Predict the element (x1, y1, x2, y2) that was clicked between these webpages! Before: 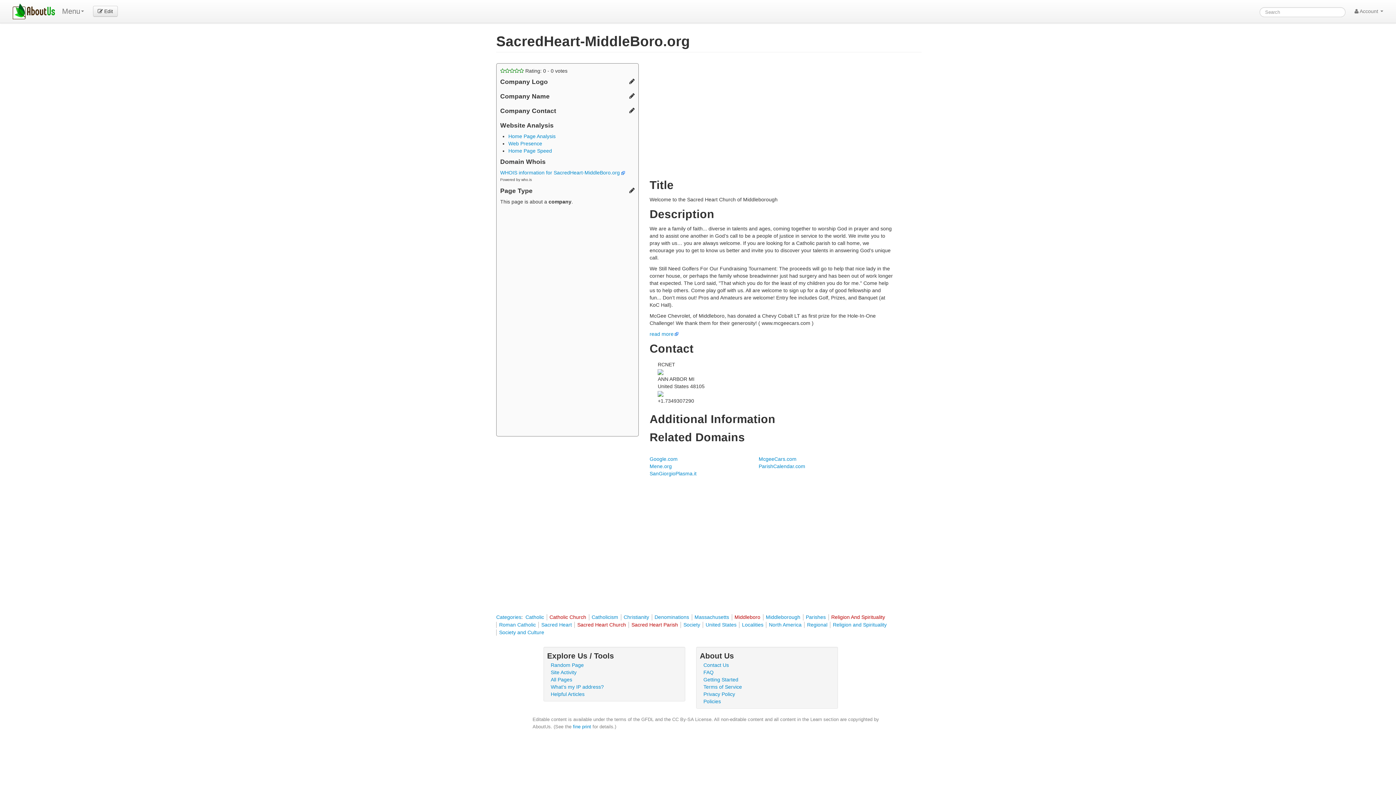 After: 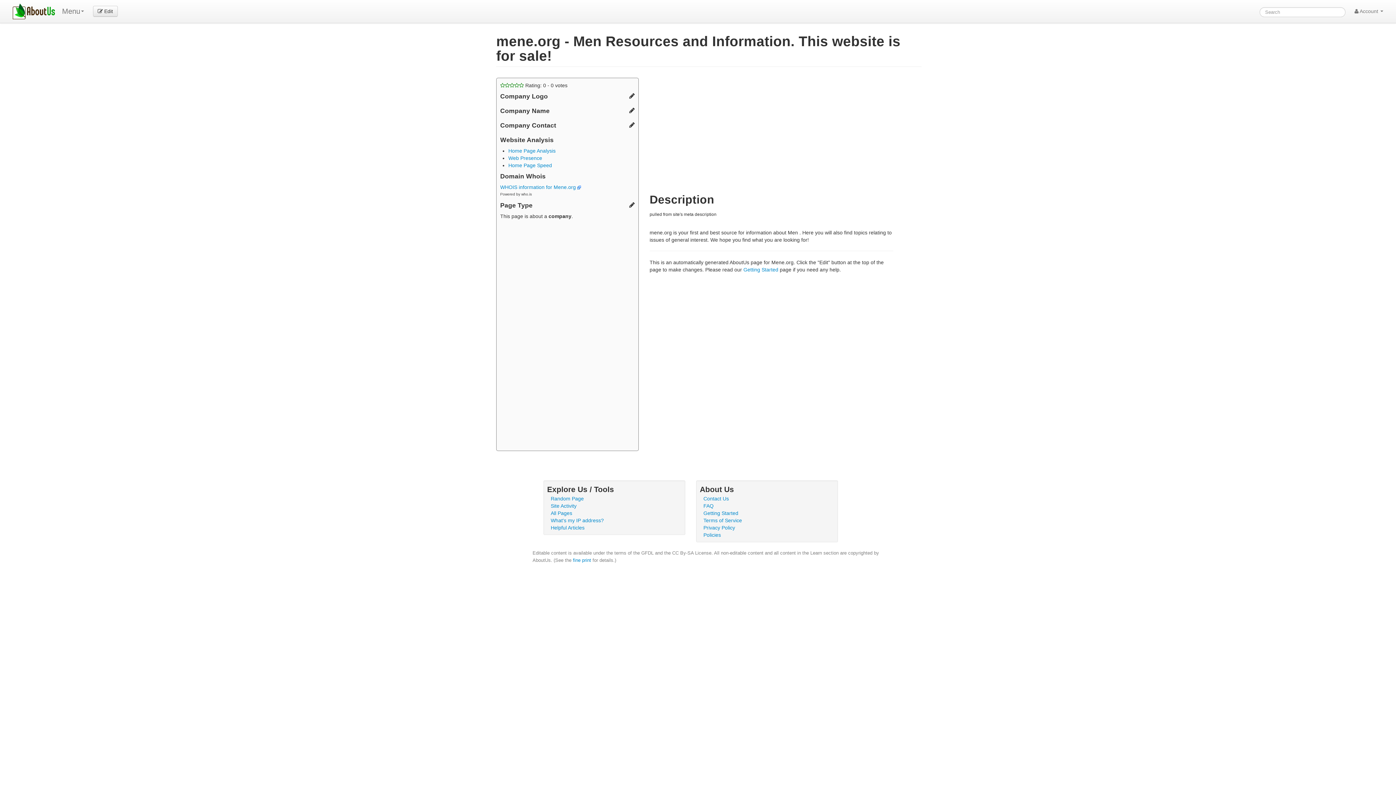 Action: label: Mene.org bbox: (649, 463, 672, 469)